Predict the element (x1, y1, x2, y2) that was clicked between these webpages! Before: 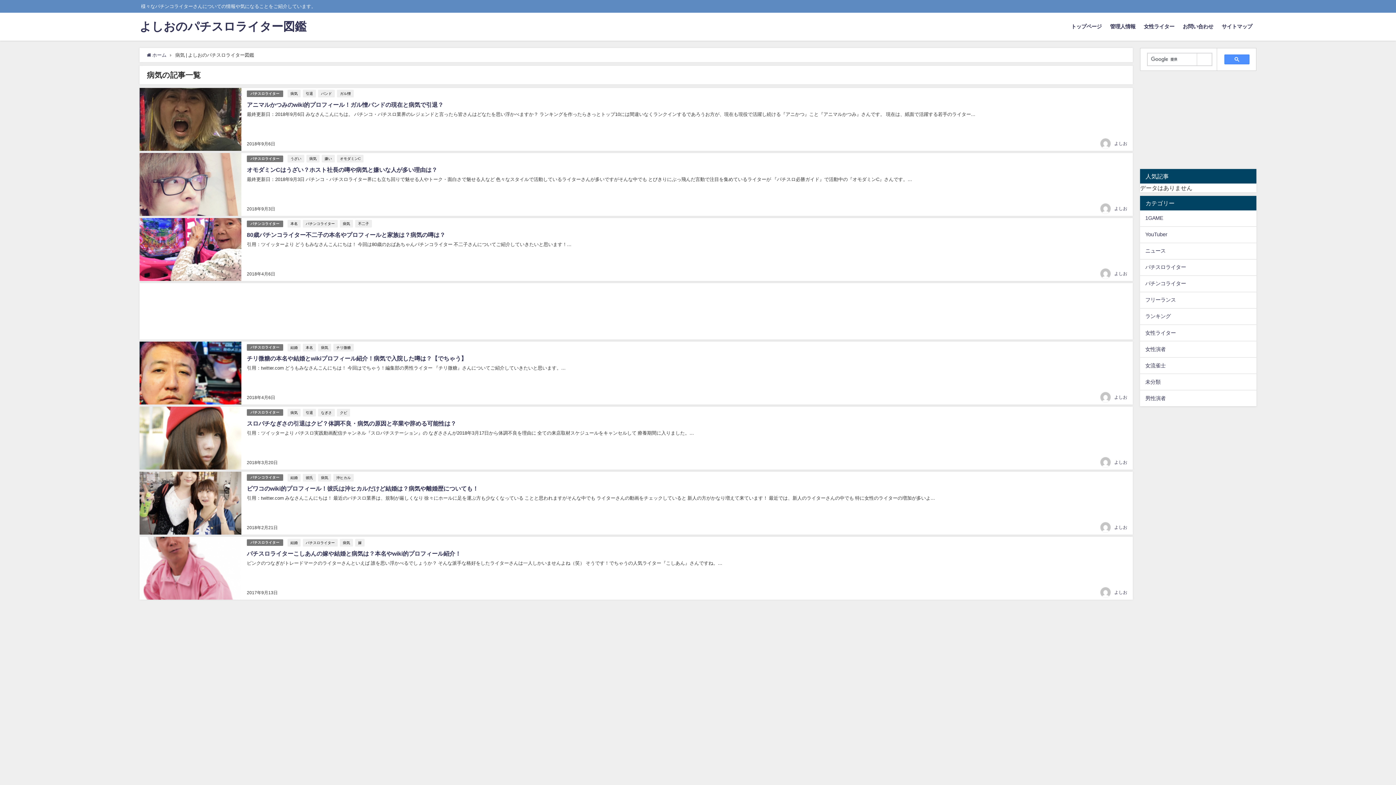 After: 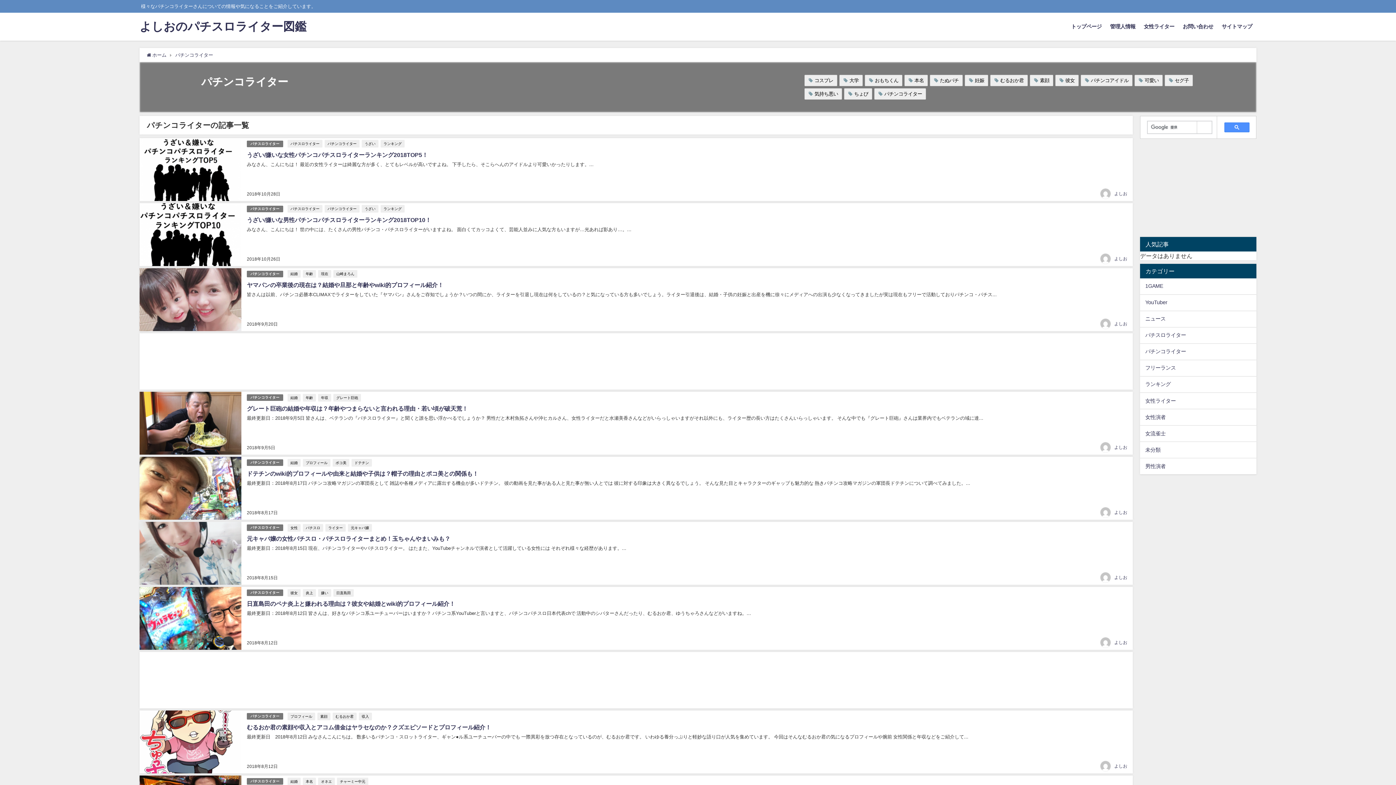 Action: bbox: (1140, 275, 1256, 291) label: パチンコライター